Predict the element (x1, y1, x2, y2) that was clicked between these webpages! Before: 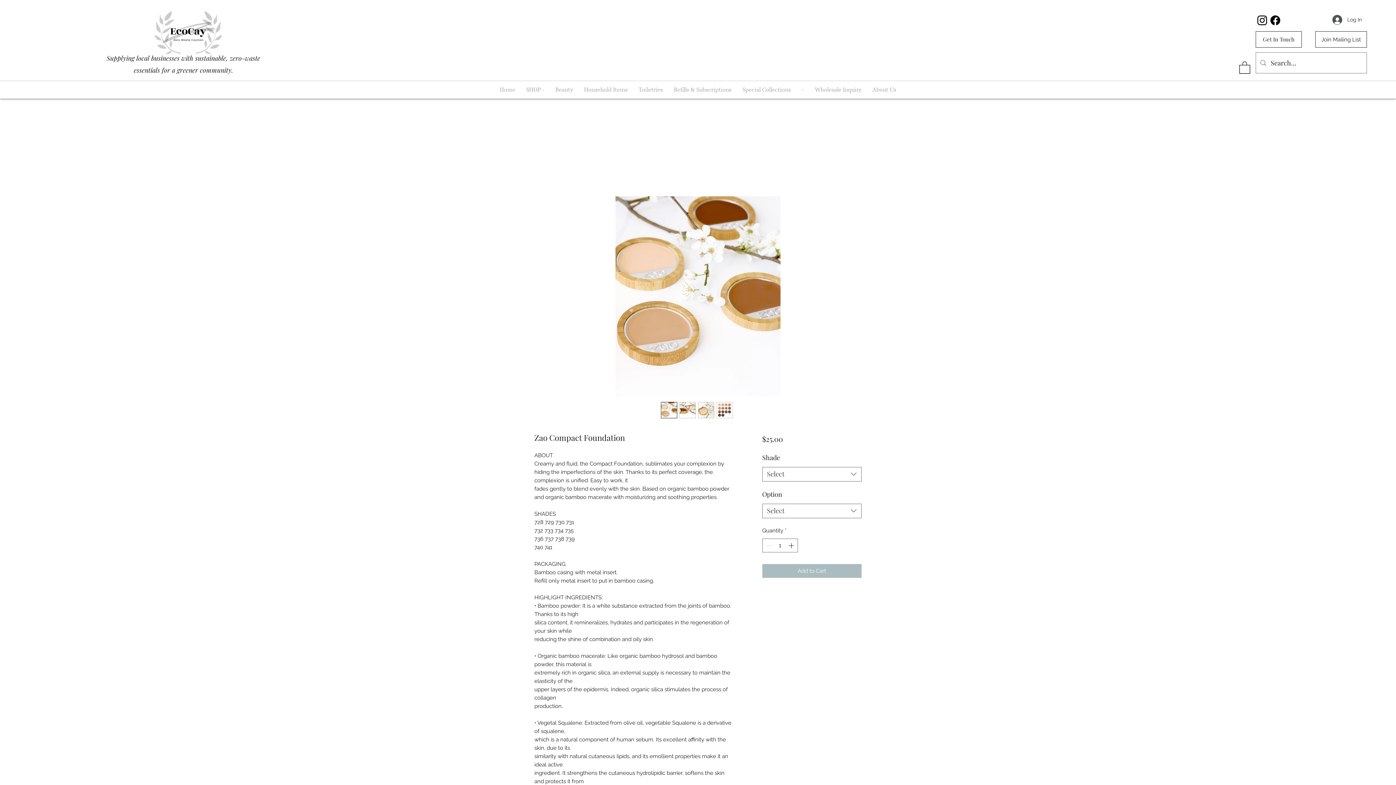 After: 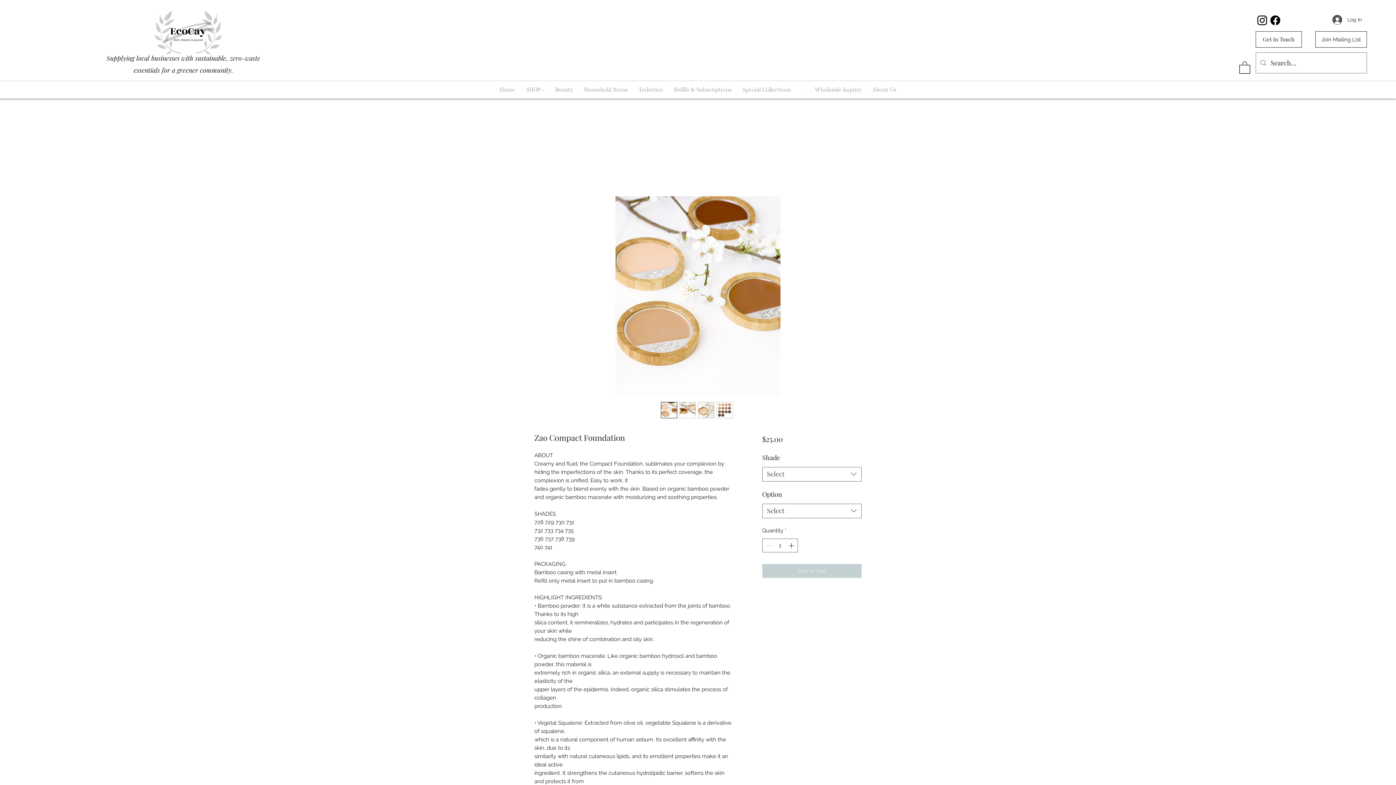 Action: bbox: (762, 564, 861, 578) label: Add to Cart